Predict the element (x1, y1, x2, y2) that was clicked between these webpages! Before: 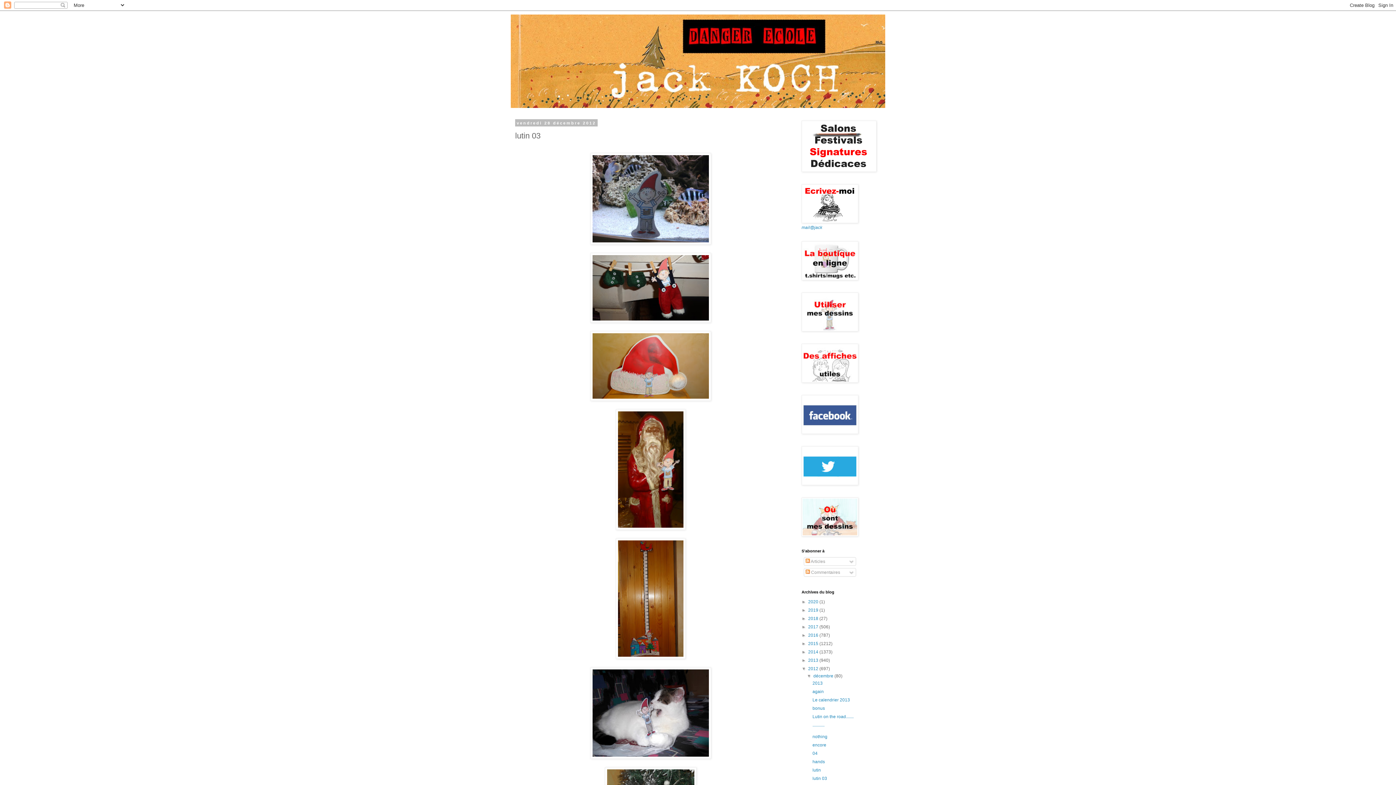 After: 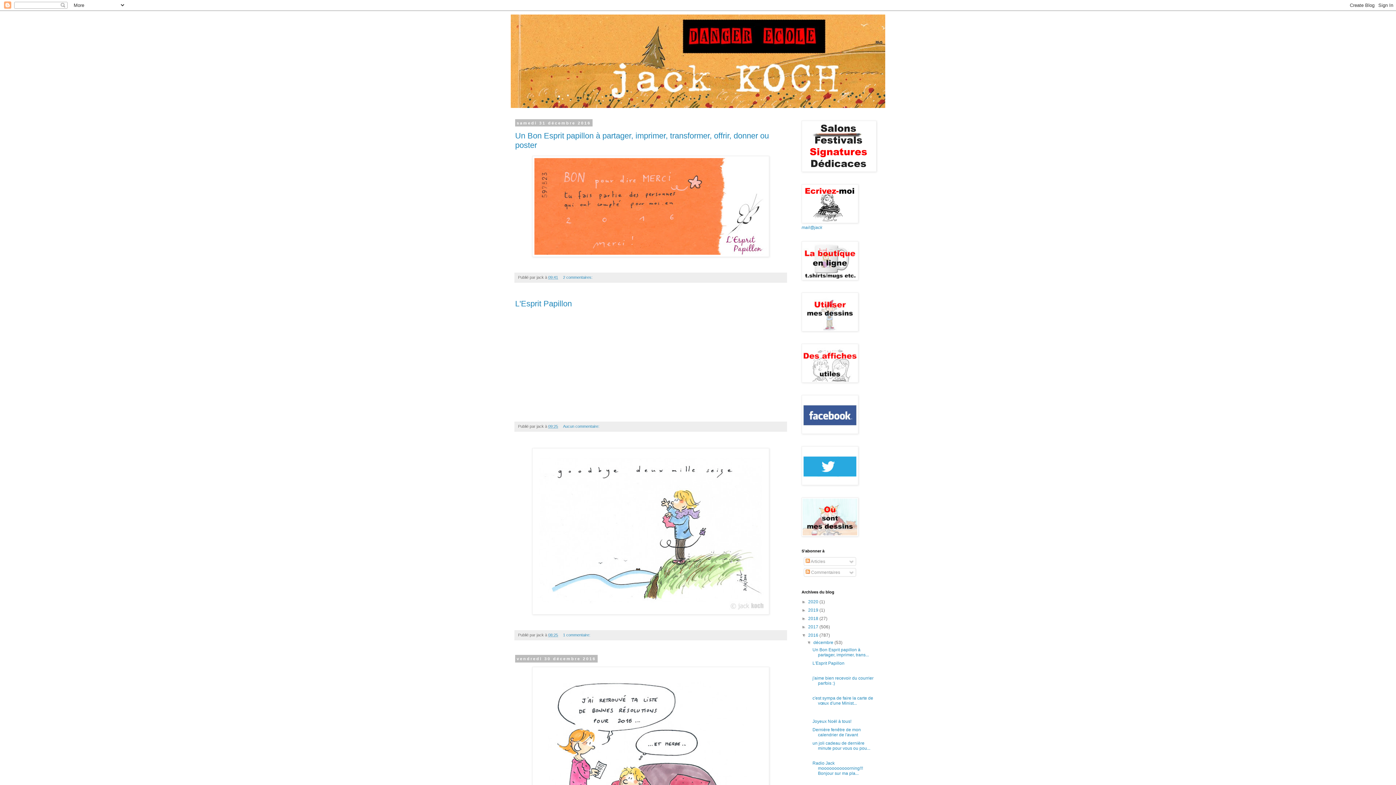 Action: bbox: (808, 633, 819, 638) label: 2016 